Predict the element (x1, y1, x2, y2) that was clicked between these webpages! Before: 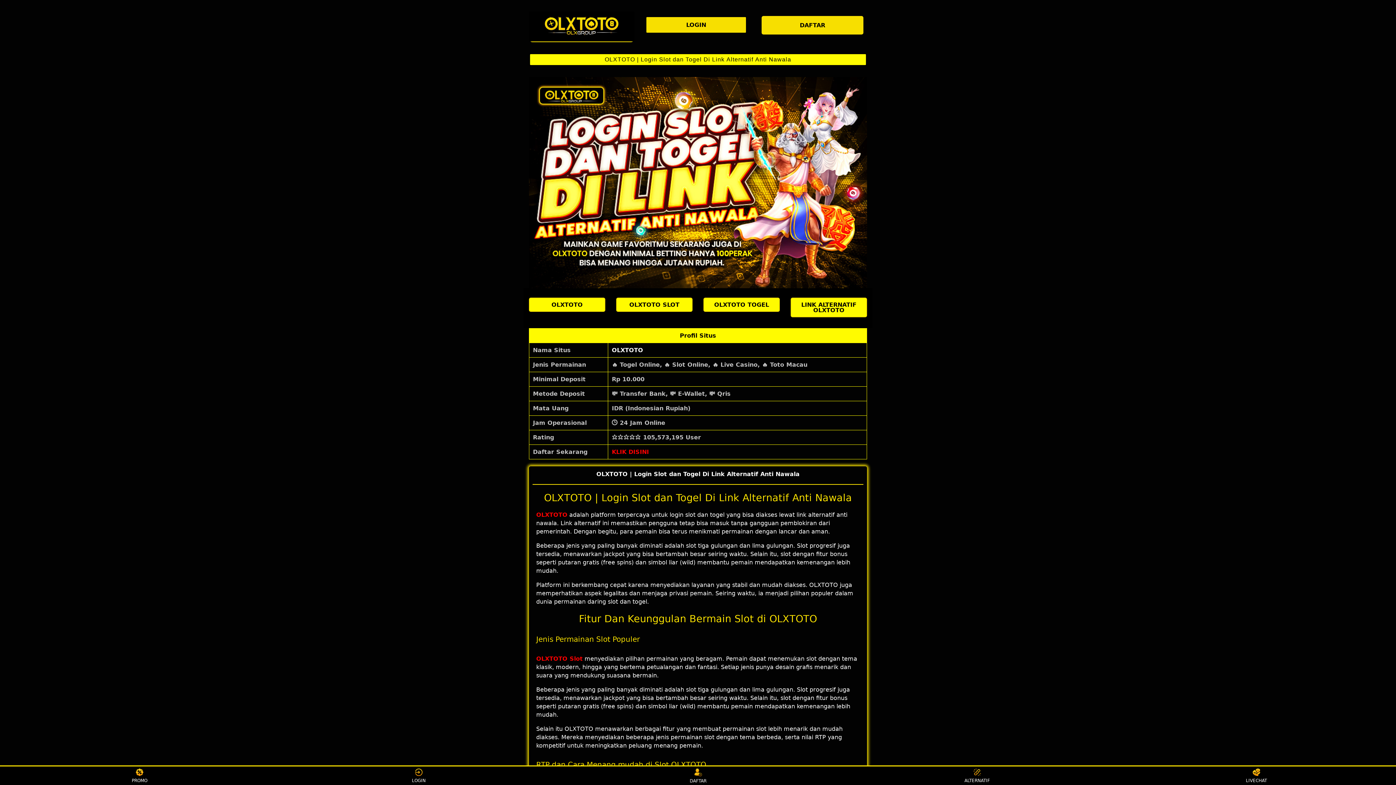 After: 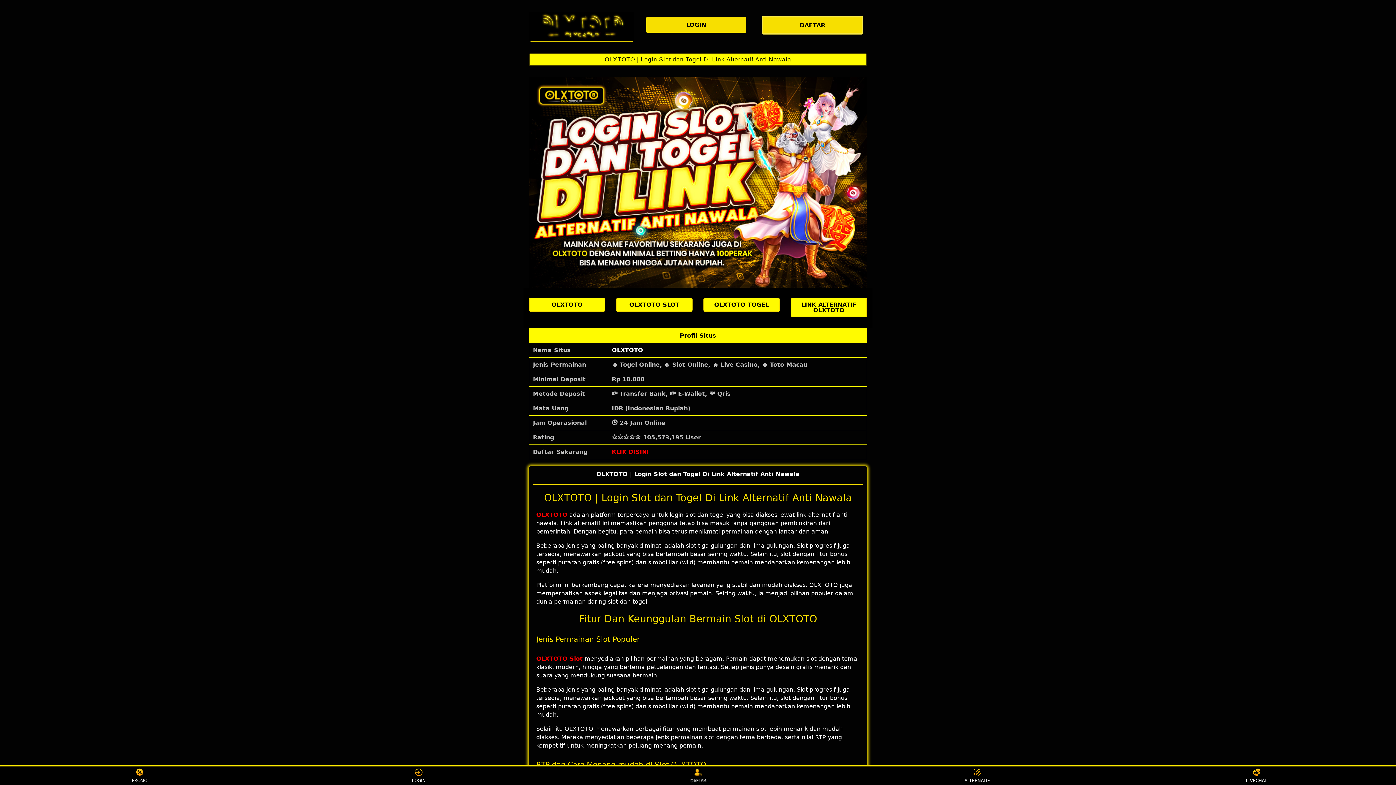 Action: label: OLXTOTO SLOT bbox: (616, 297, 692, 312)